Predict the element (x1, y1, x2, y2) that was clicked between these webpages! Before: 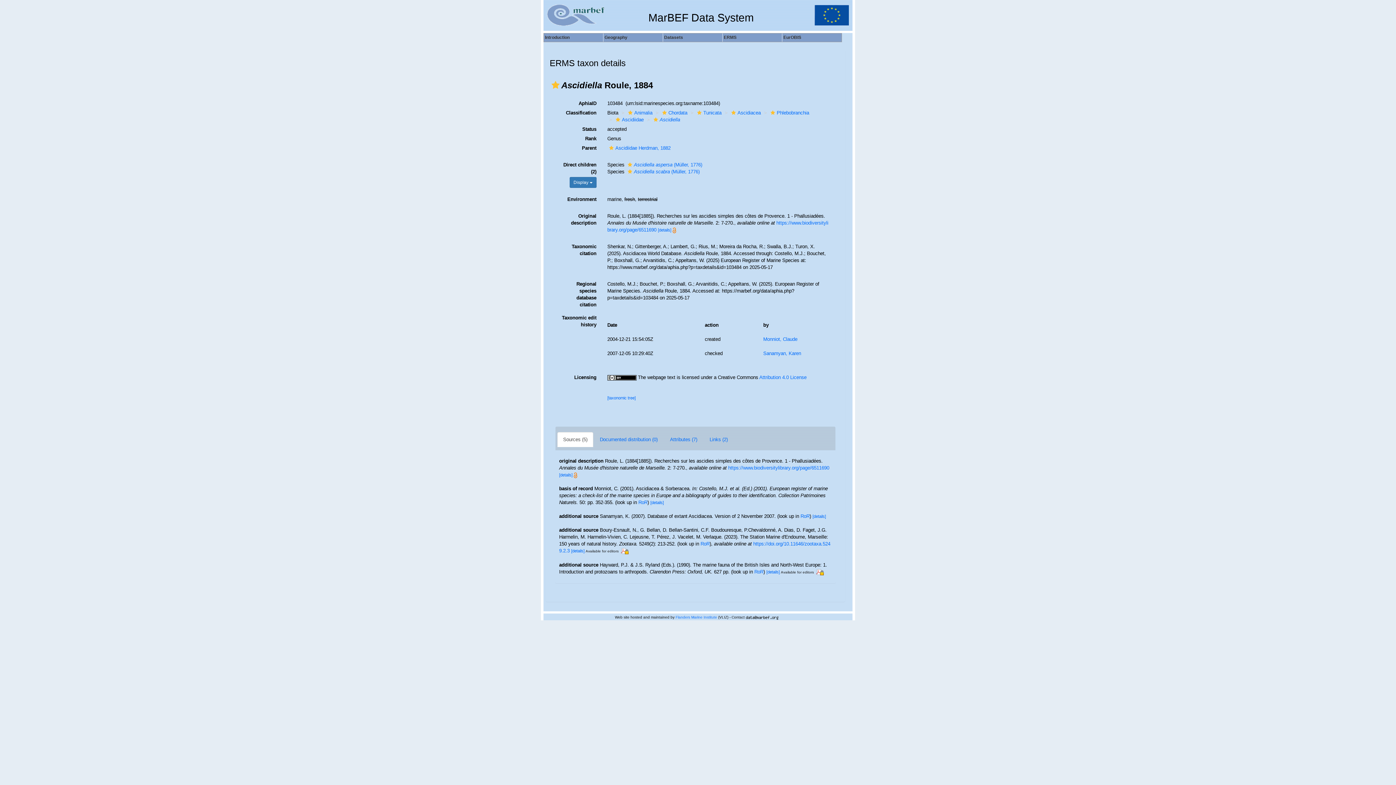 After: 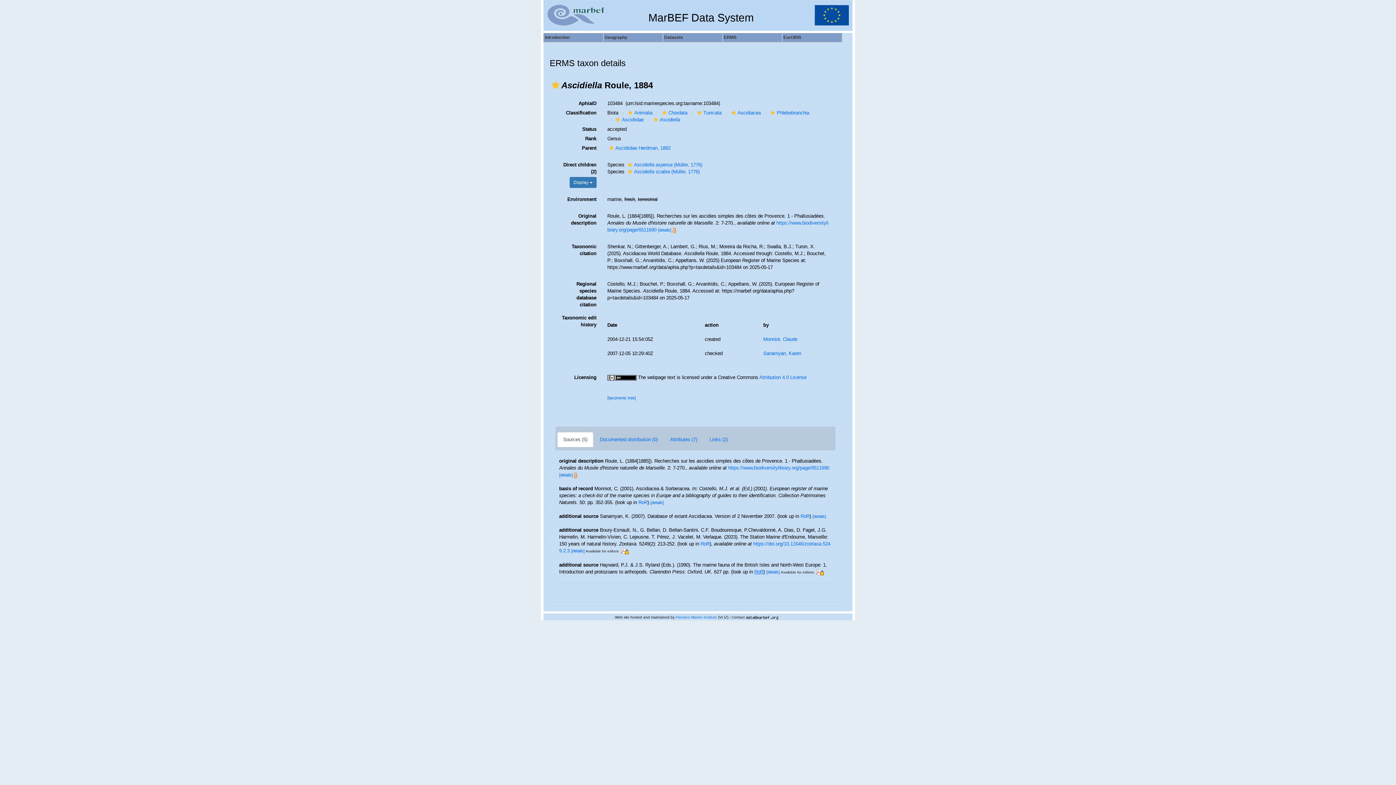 Action: bbox: (754, 569, 763, 574) label: RoR